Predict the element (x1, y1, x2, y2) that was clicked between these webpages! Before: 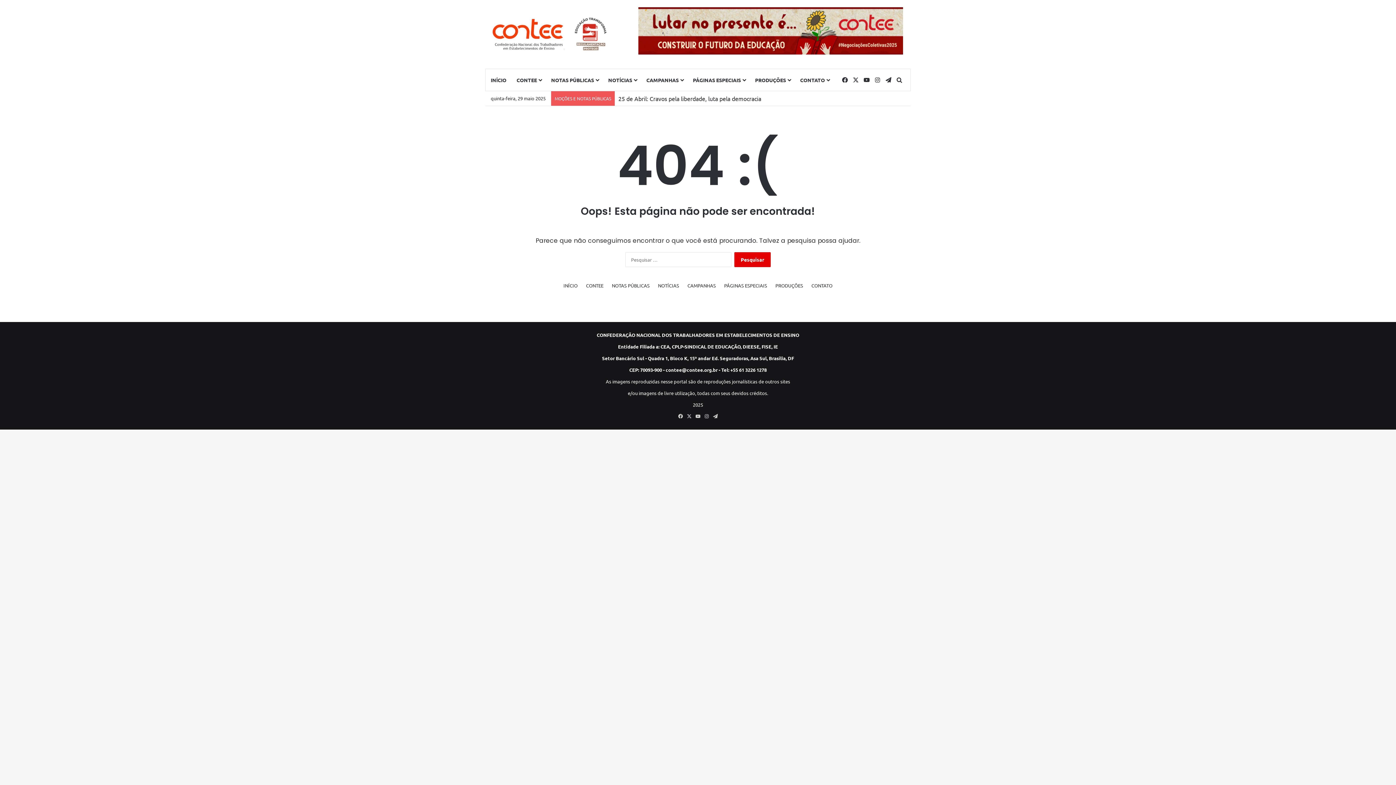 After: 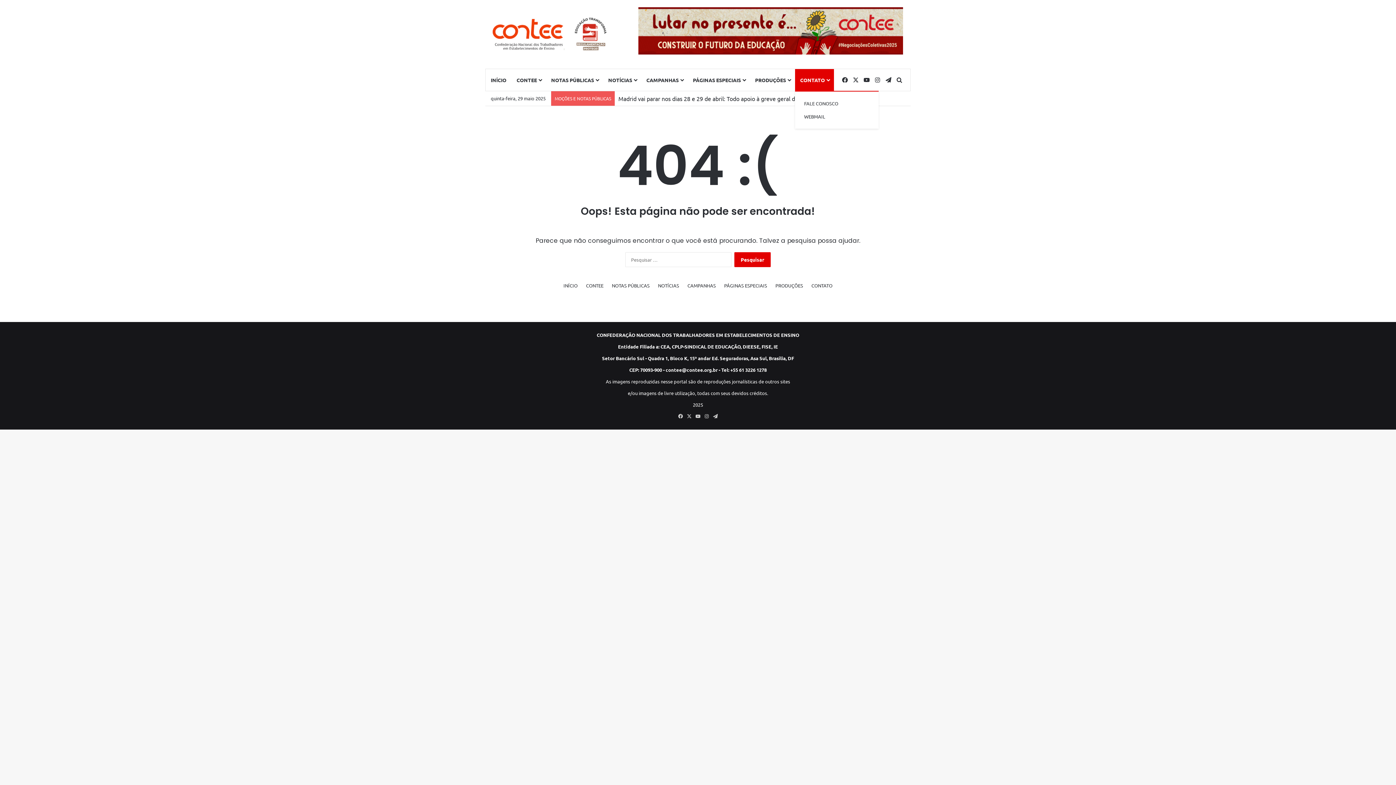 Action: bbox: (795, 69, 834, 90) label: CONTATO